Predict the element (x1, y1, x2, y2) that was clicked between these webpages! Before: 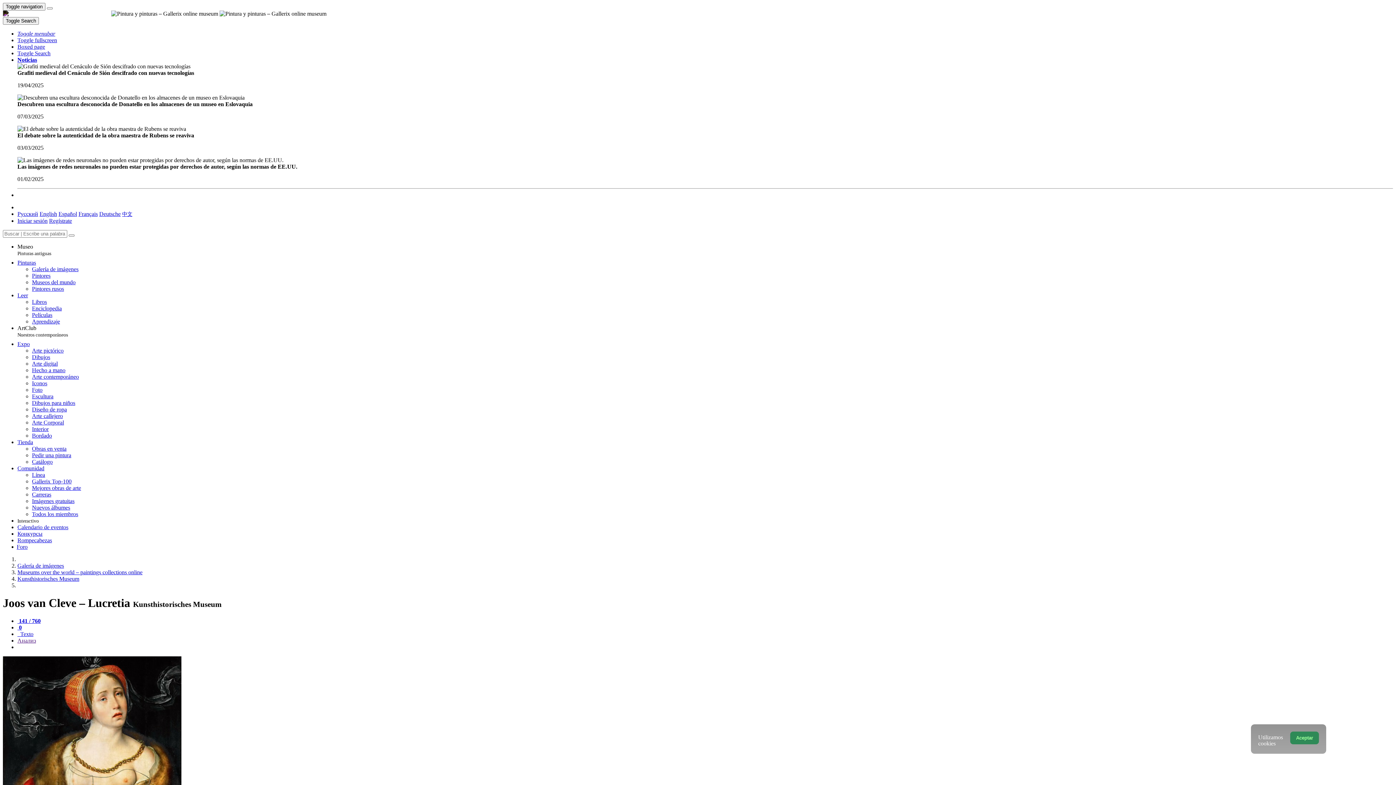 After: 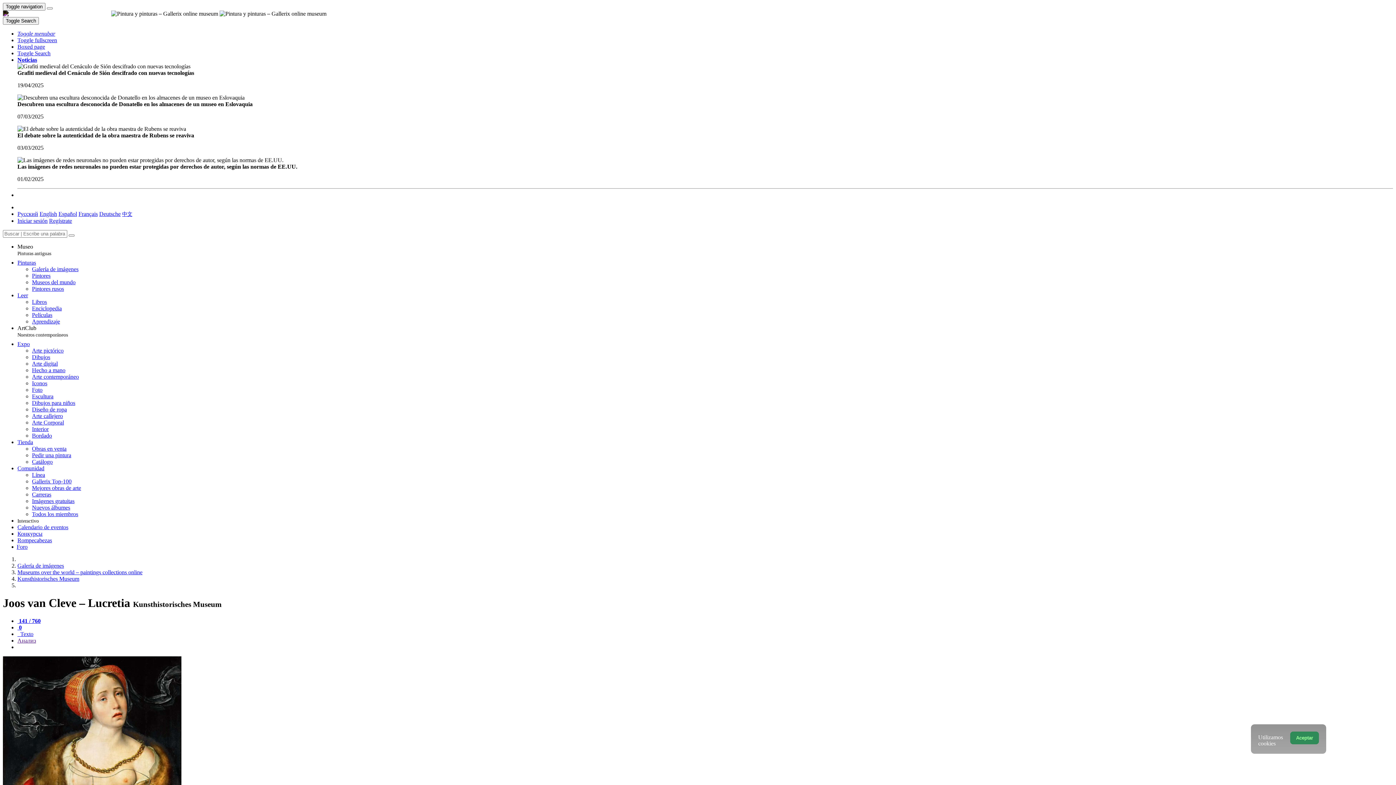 Action: bbox: (17, 465, 44, 471) label: Comunidad